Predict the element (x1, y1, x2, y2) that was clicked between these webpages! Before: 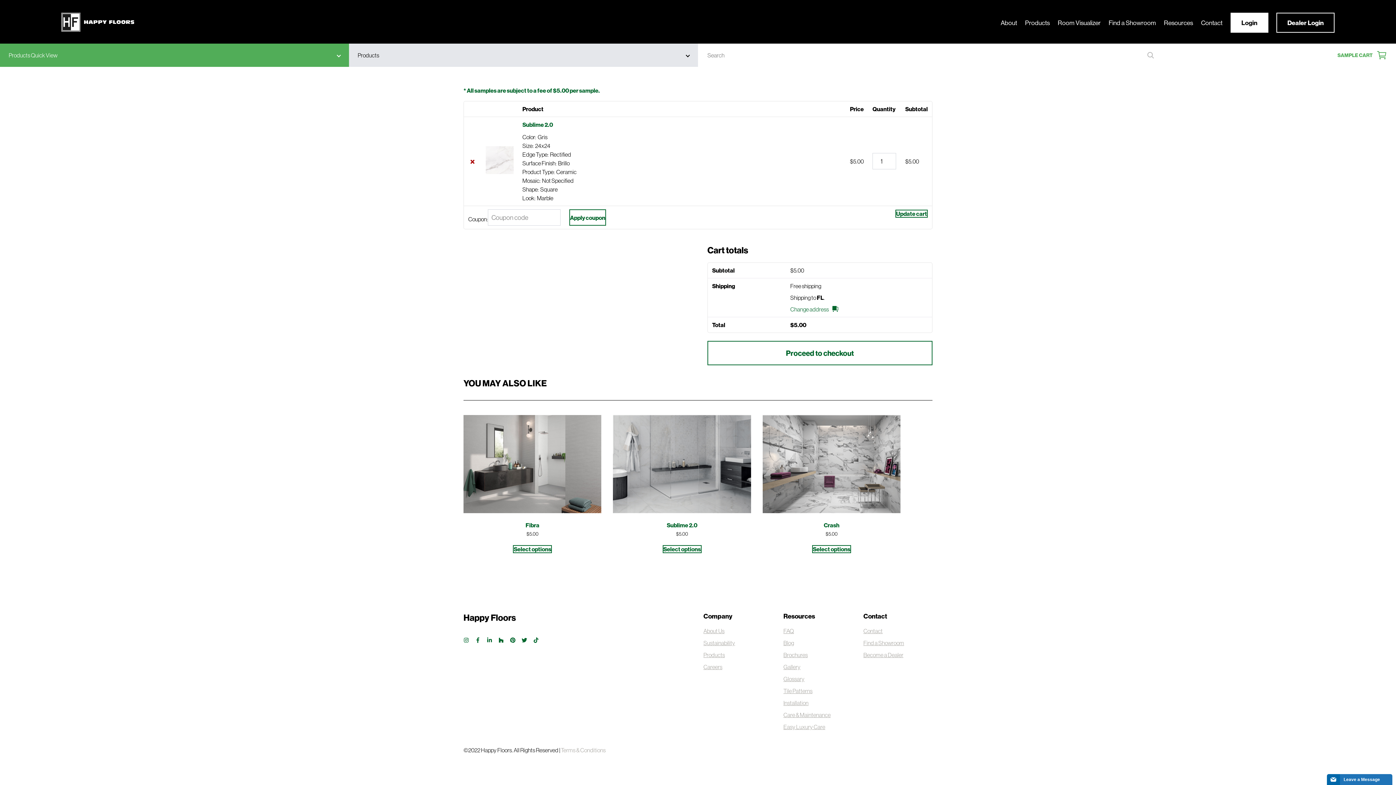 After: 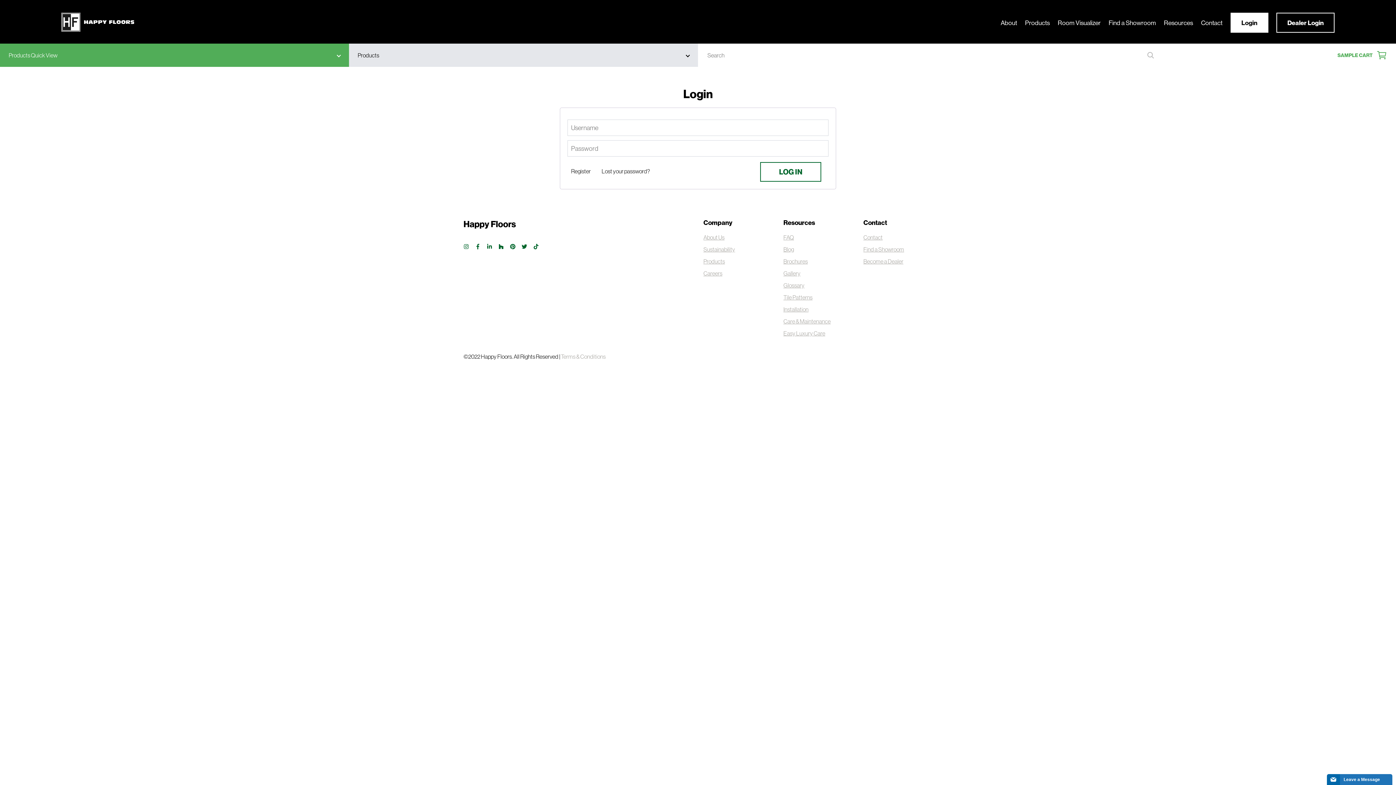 Action: label: Login bbox: (1230, 12, 1268, 32)